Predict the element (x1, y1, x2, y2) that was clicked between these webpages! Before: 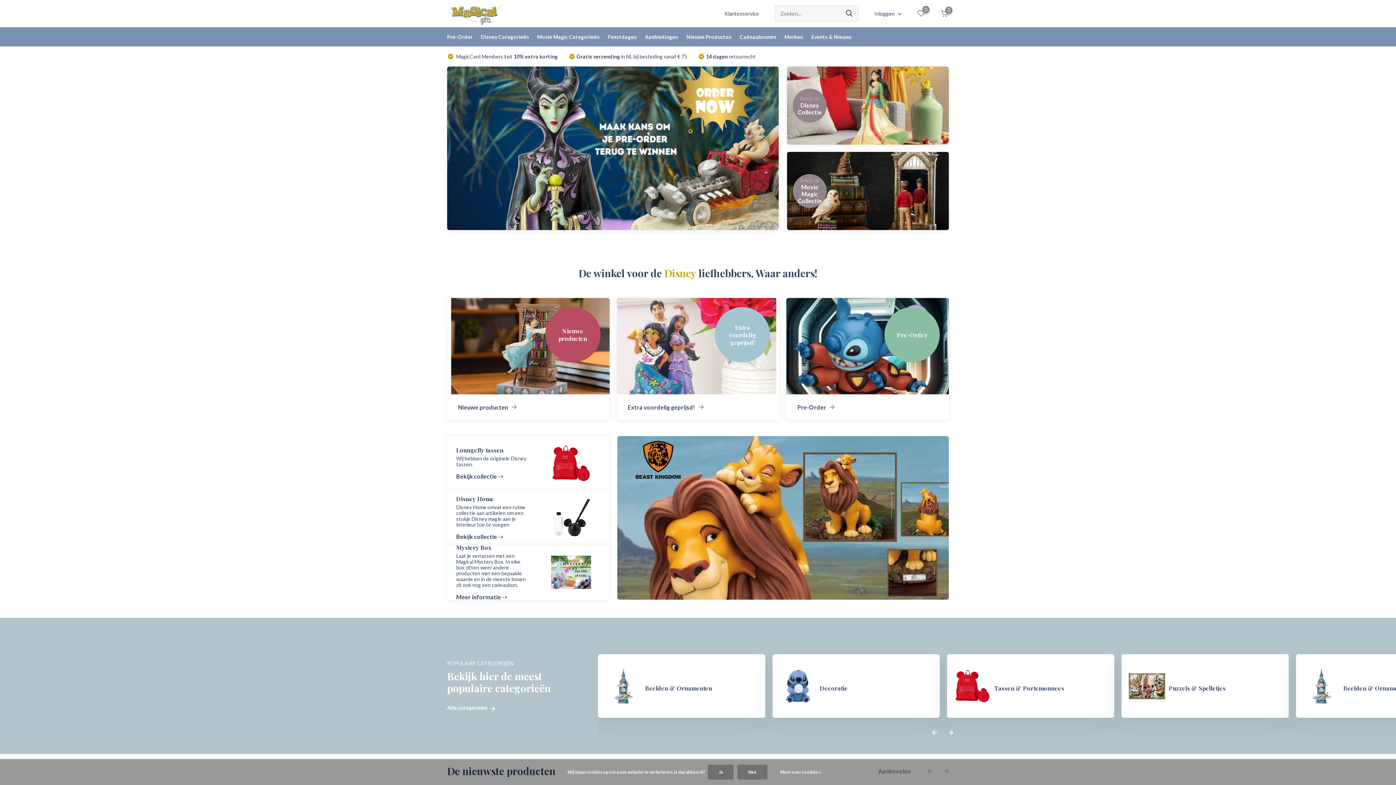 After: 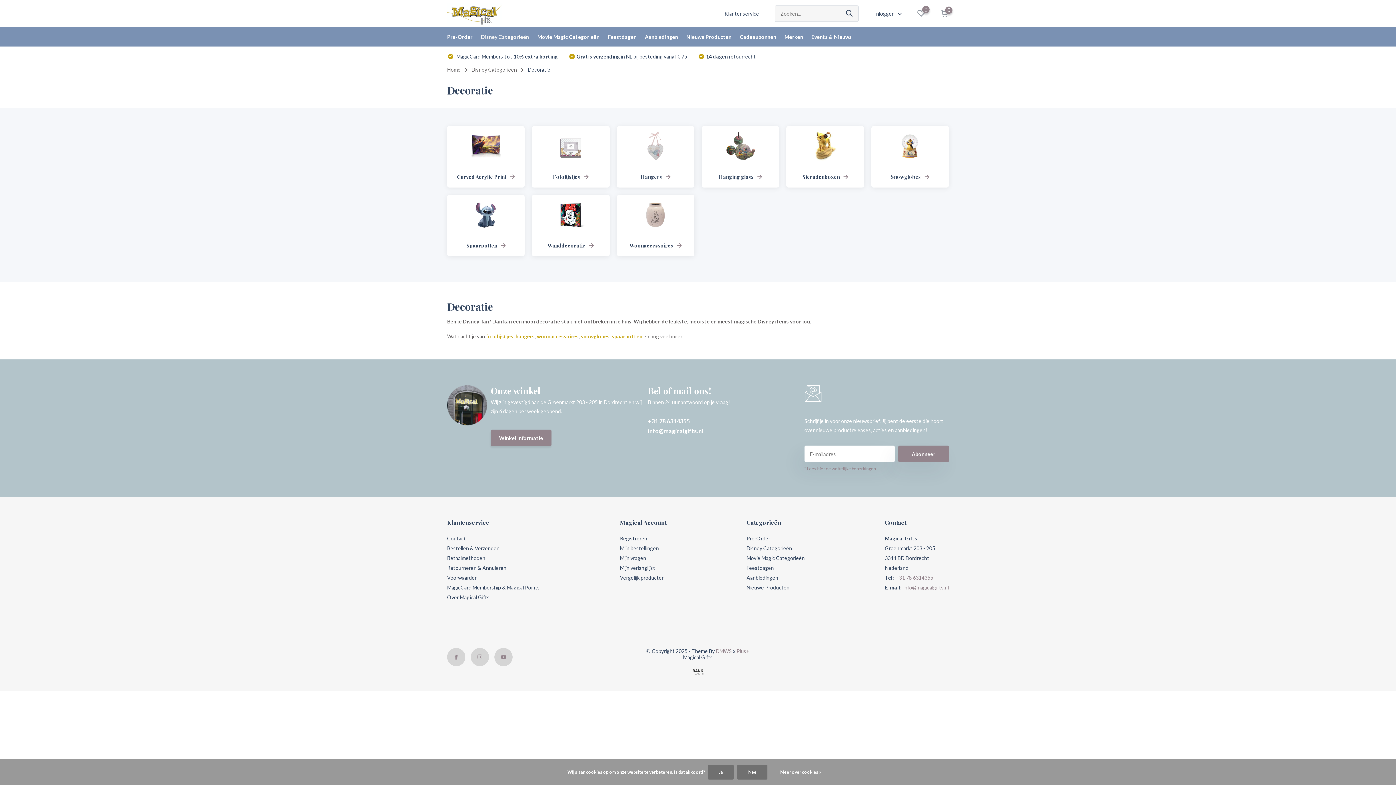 Action: label: Decoratie bbox: (772, 654, 940, 718)